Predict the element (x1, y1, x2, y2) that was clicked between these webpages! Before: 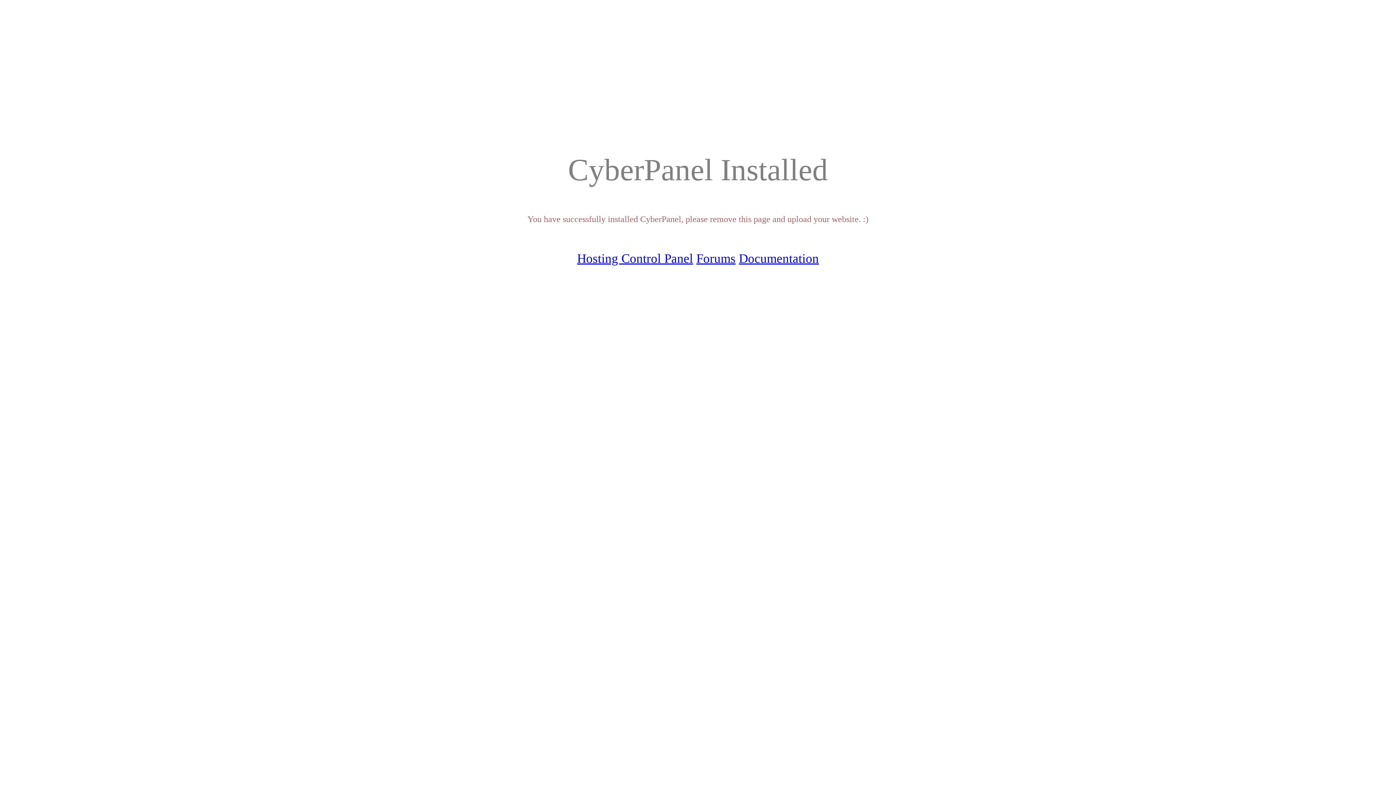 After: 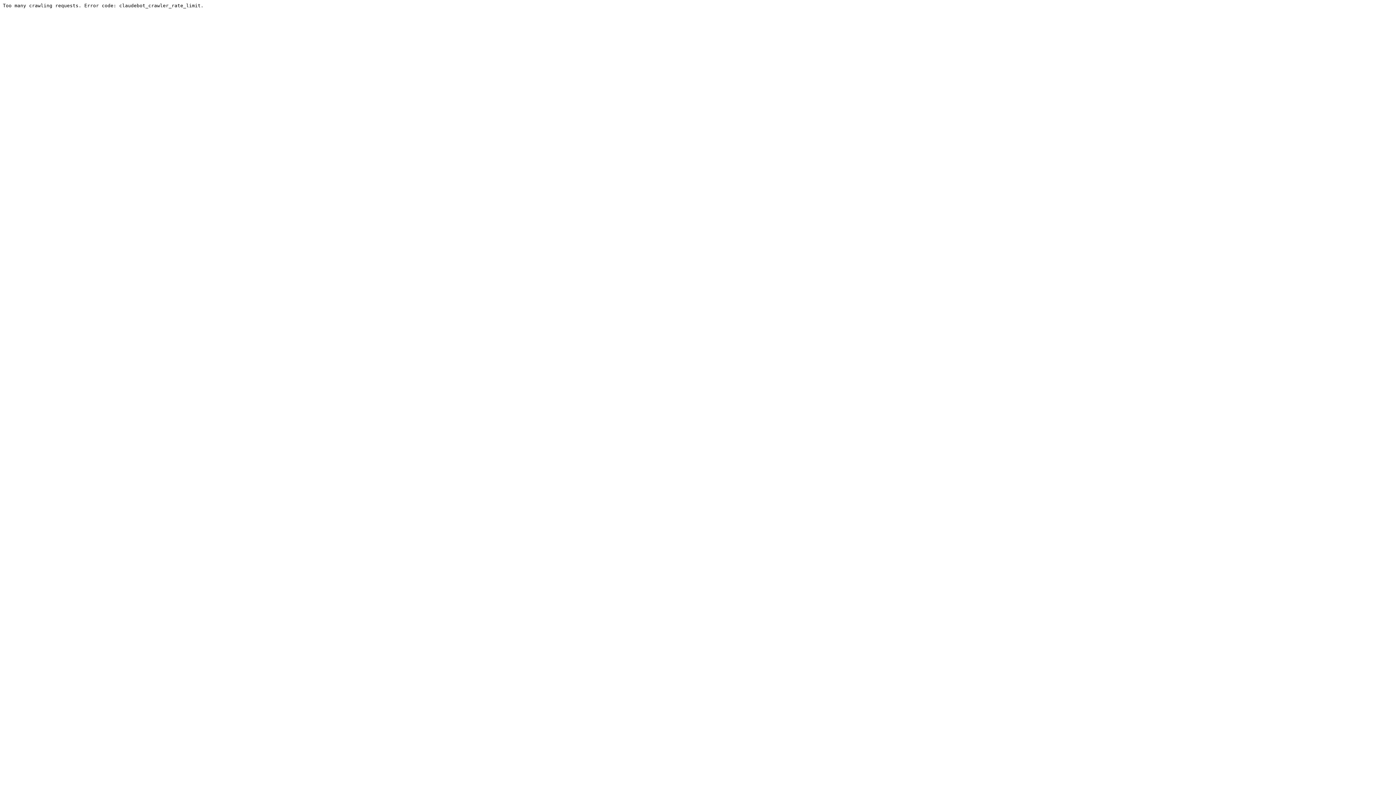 Action: bbox: (696, 251, 735, 265) label: Forums